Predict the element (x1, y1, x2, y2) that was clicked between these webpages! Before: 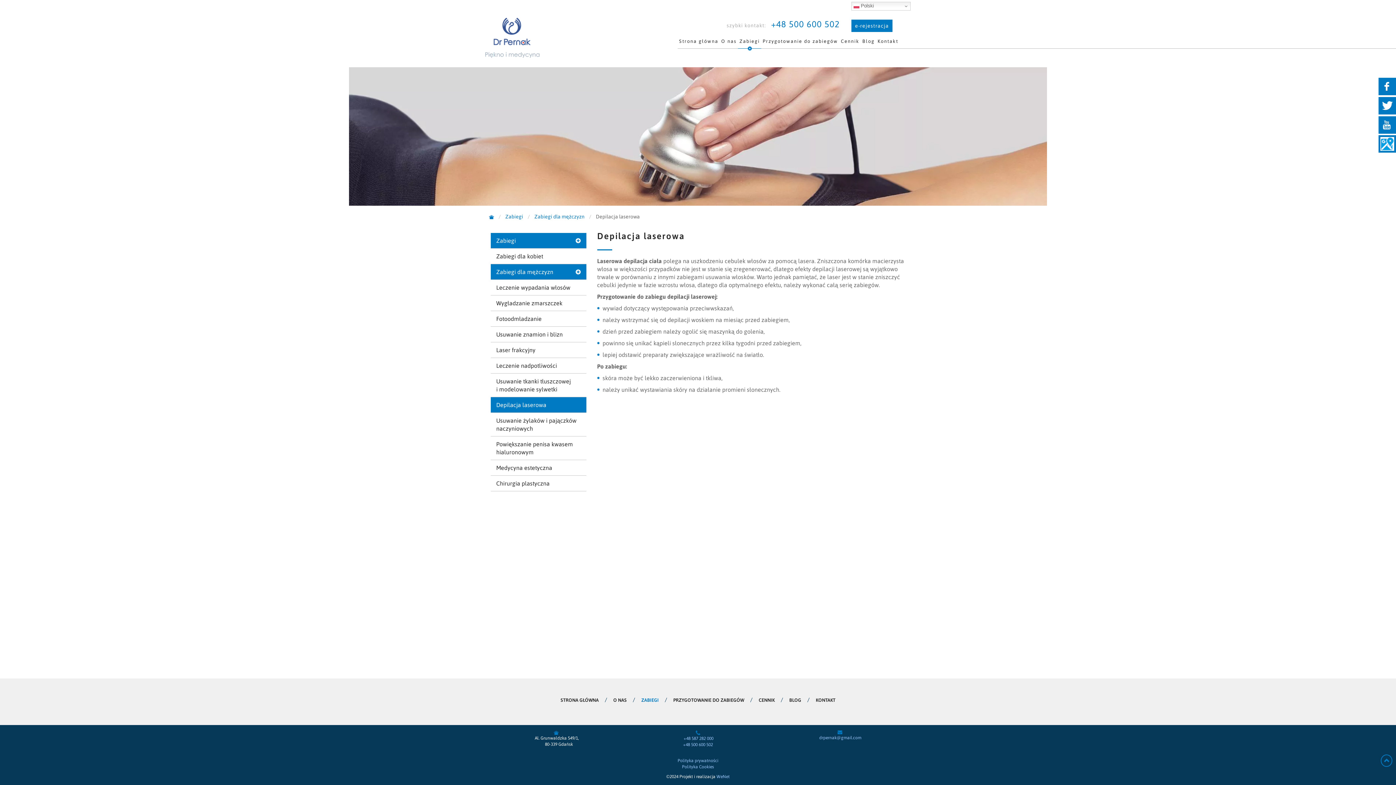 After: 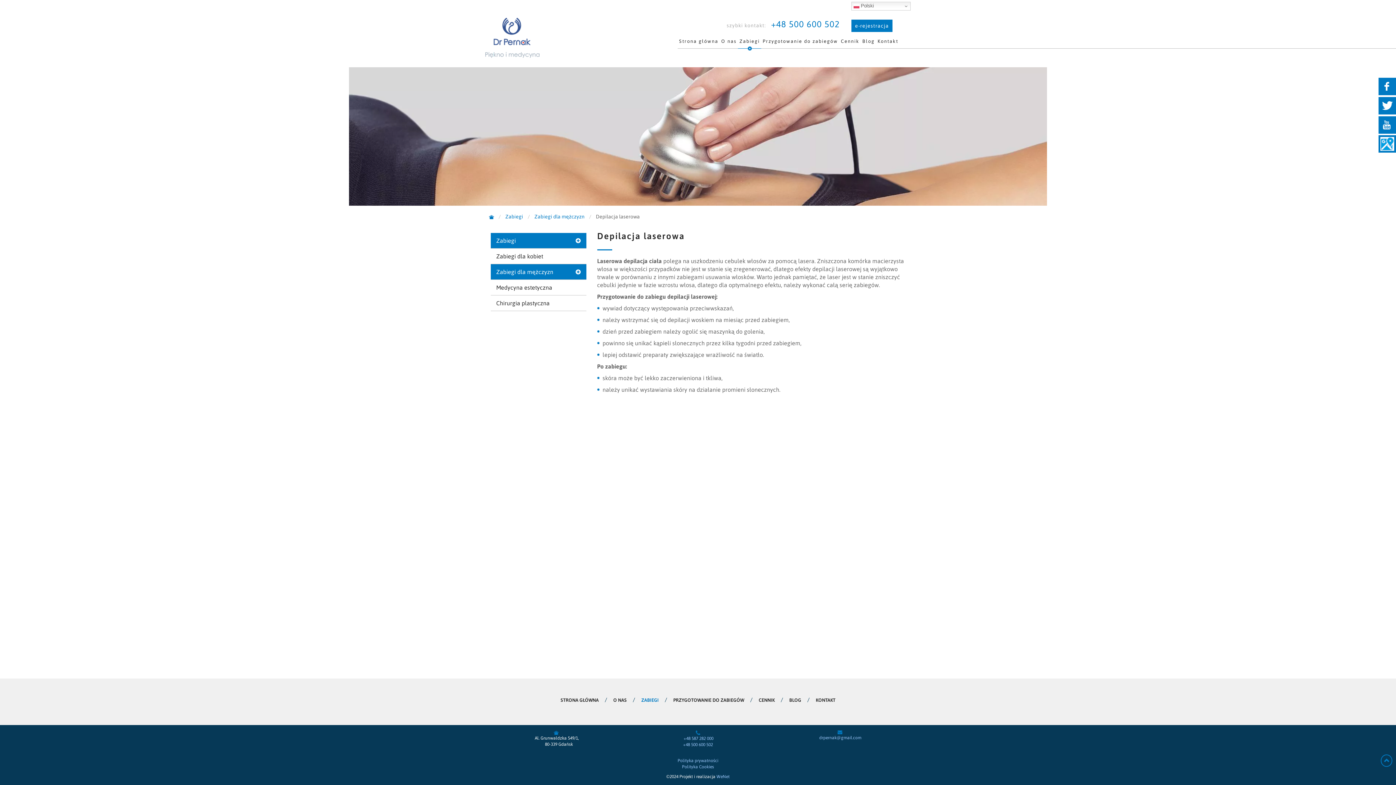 Action: bbox: (570, 264, 586, 279)